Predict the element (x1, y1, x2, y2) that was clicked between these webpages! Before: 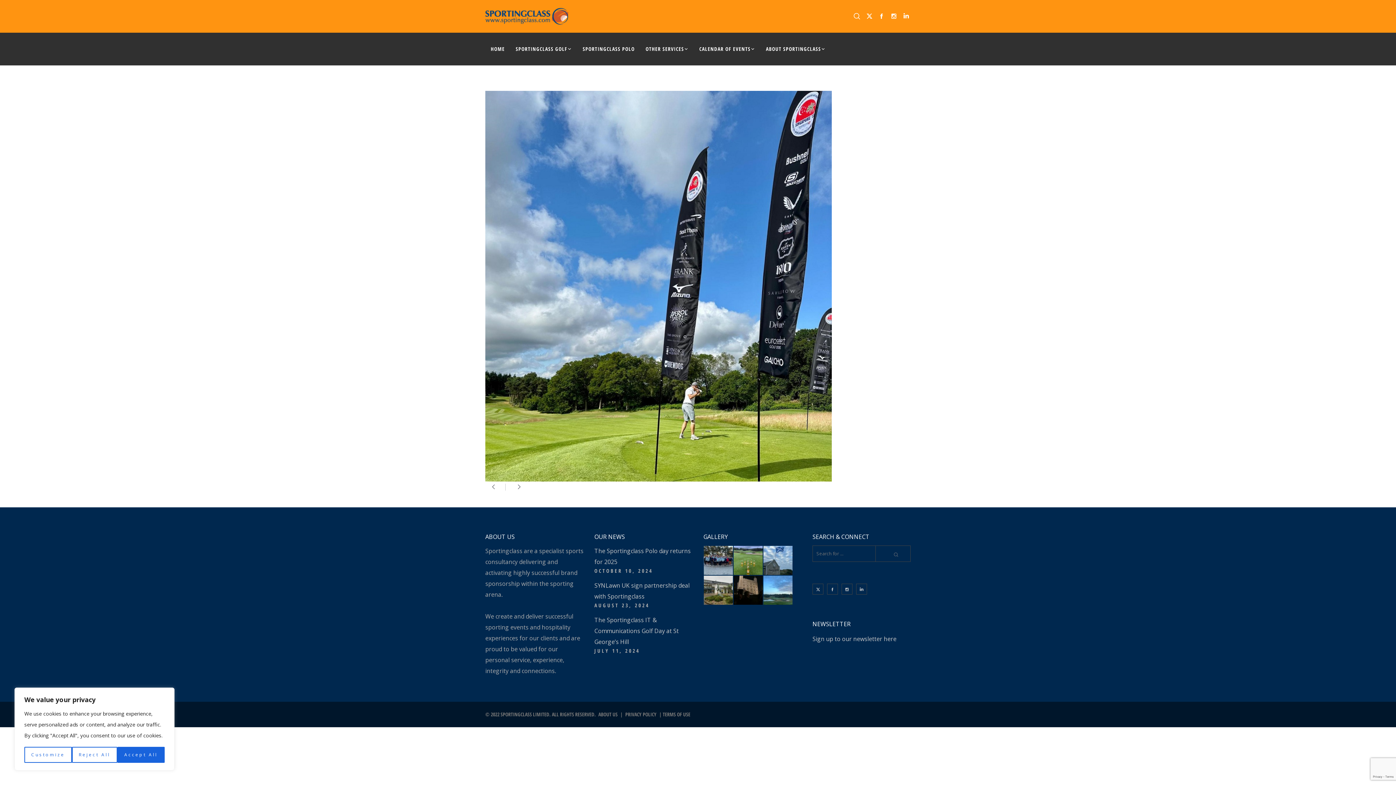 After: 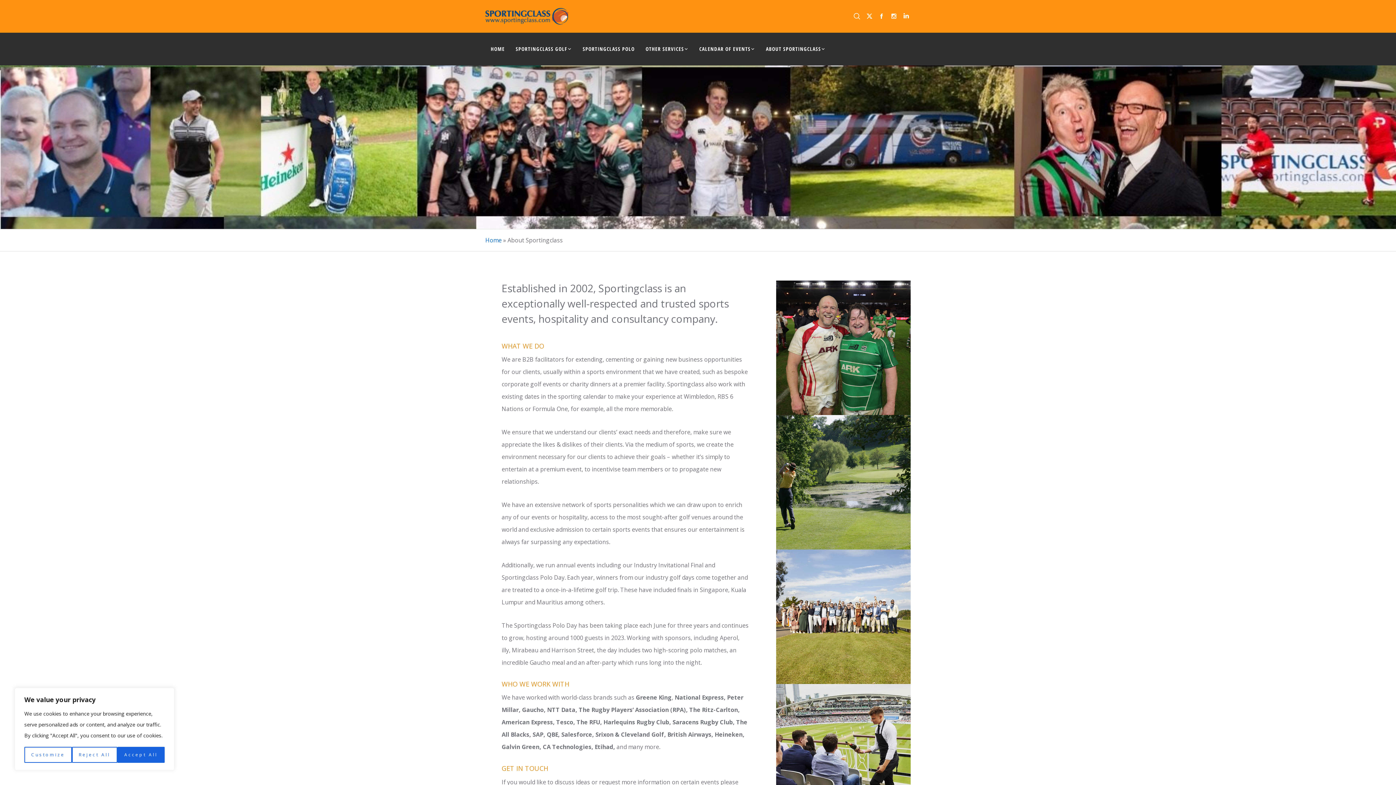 Action: label: ABOUT SPORTINGCLASS bbox: (766, 32, 825, 65)